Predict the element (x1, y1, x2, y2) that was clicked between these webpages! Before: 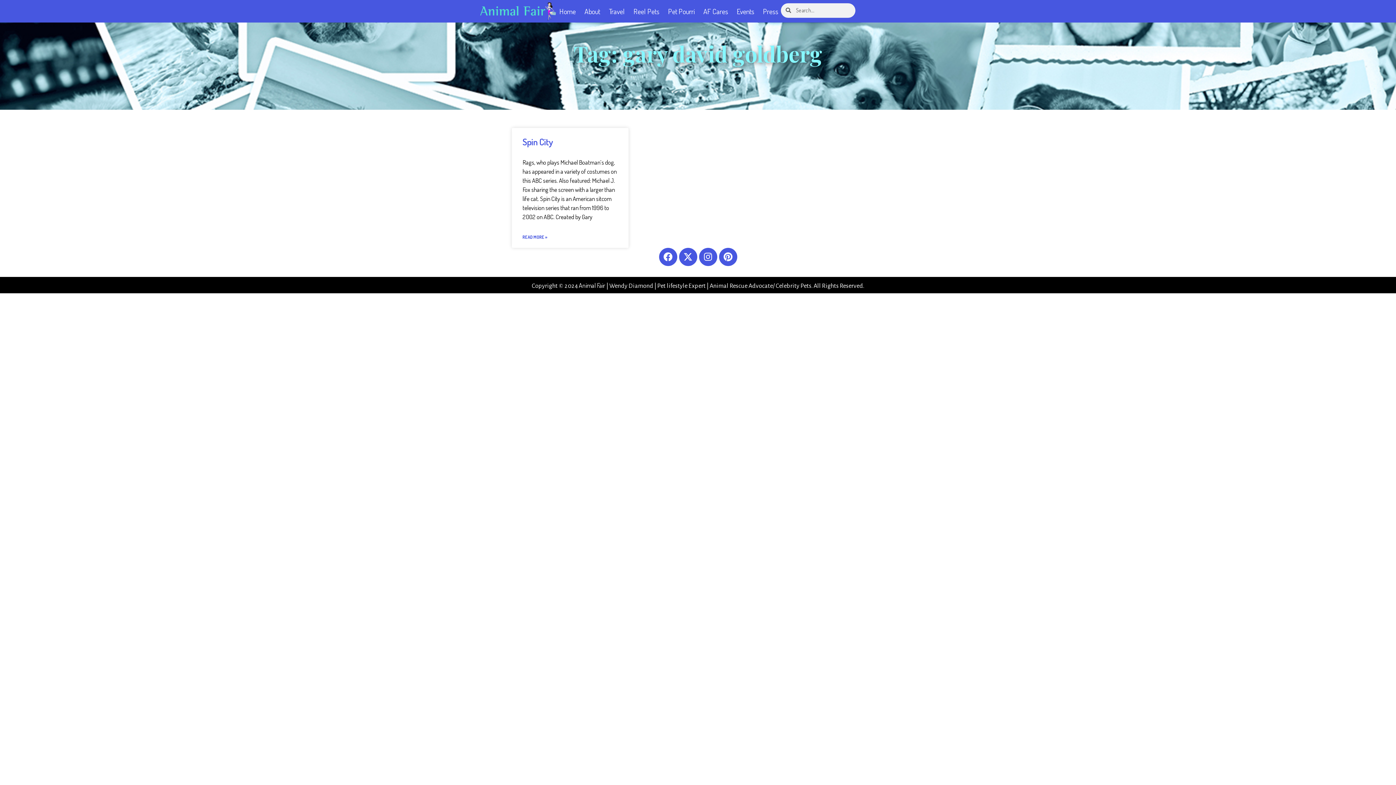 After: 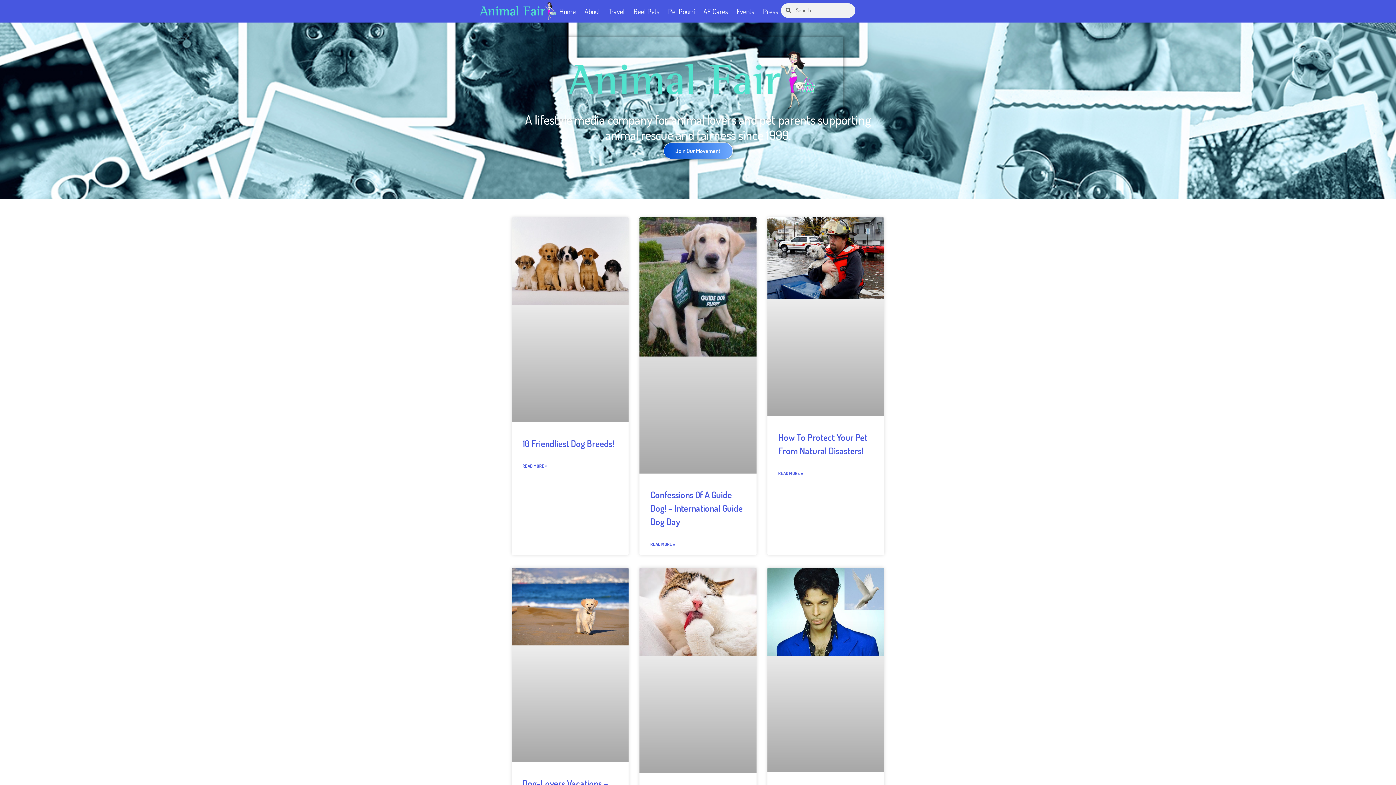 Action: bbox: (578, 281, 605, 289) label: Animal Fair